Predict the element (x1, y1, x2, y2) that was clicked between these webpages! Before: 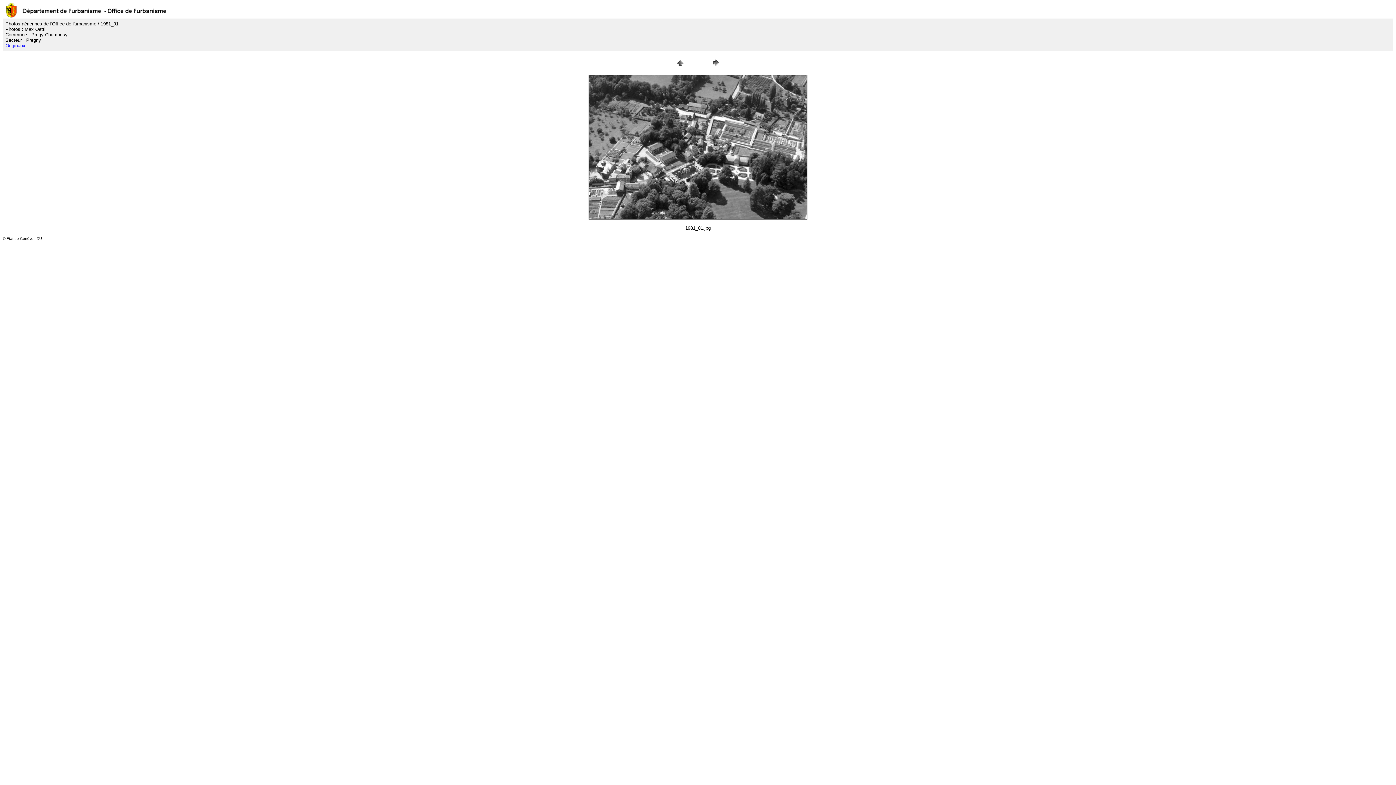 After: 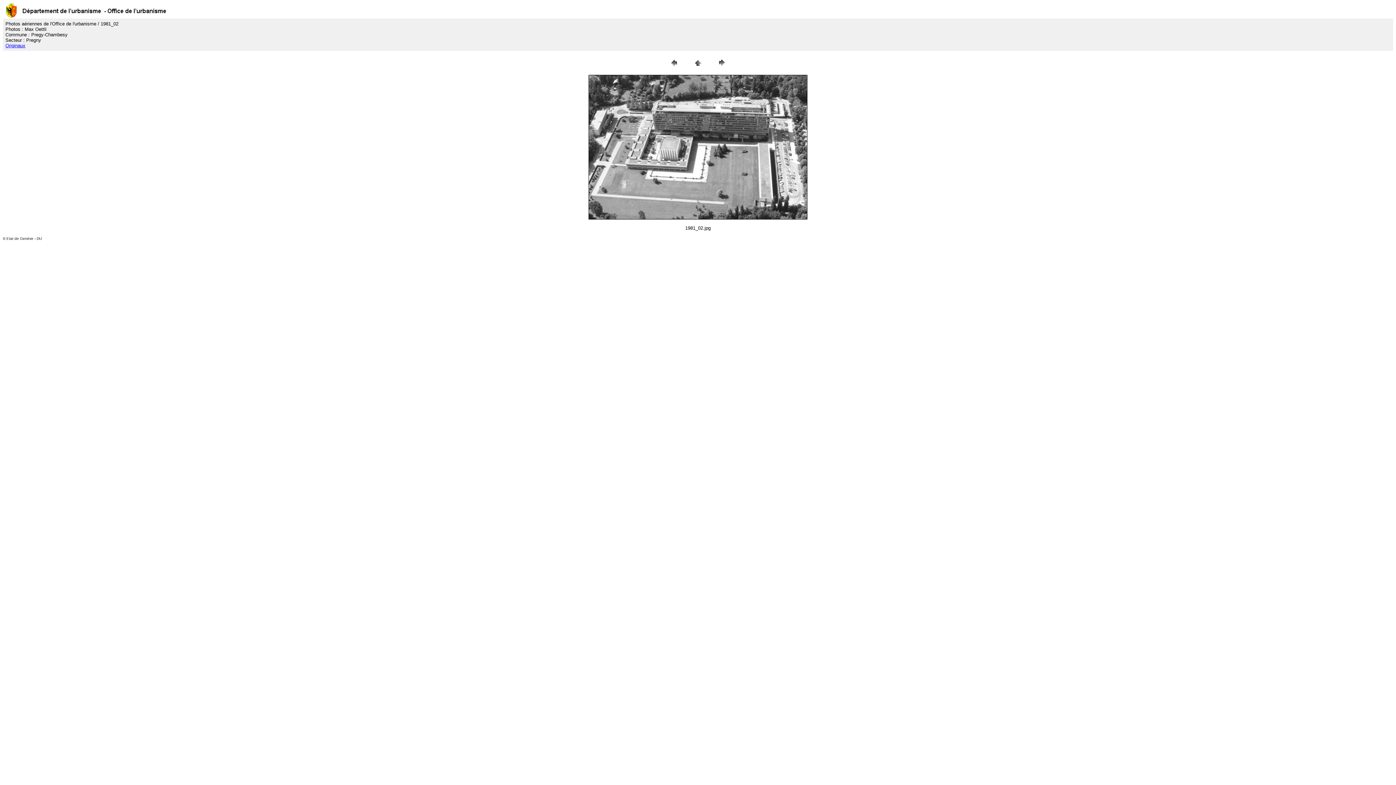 Action: bbox: (710, 63, 721, 69)